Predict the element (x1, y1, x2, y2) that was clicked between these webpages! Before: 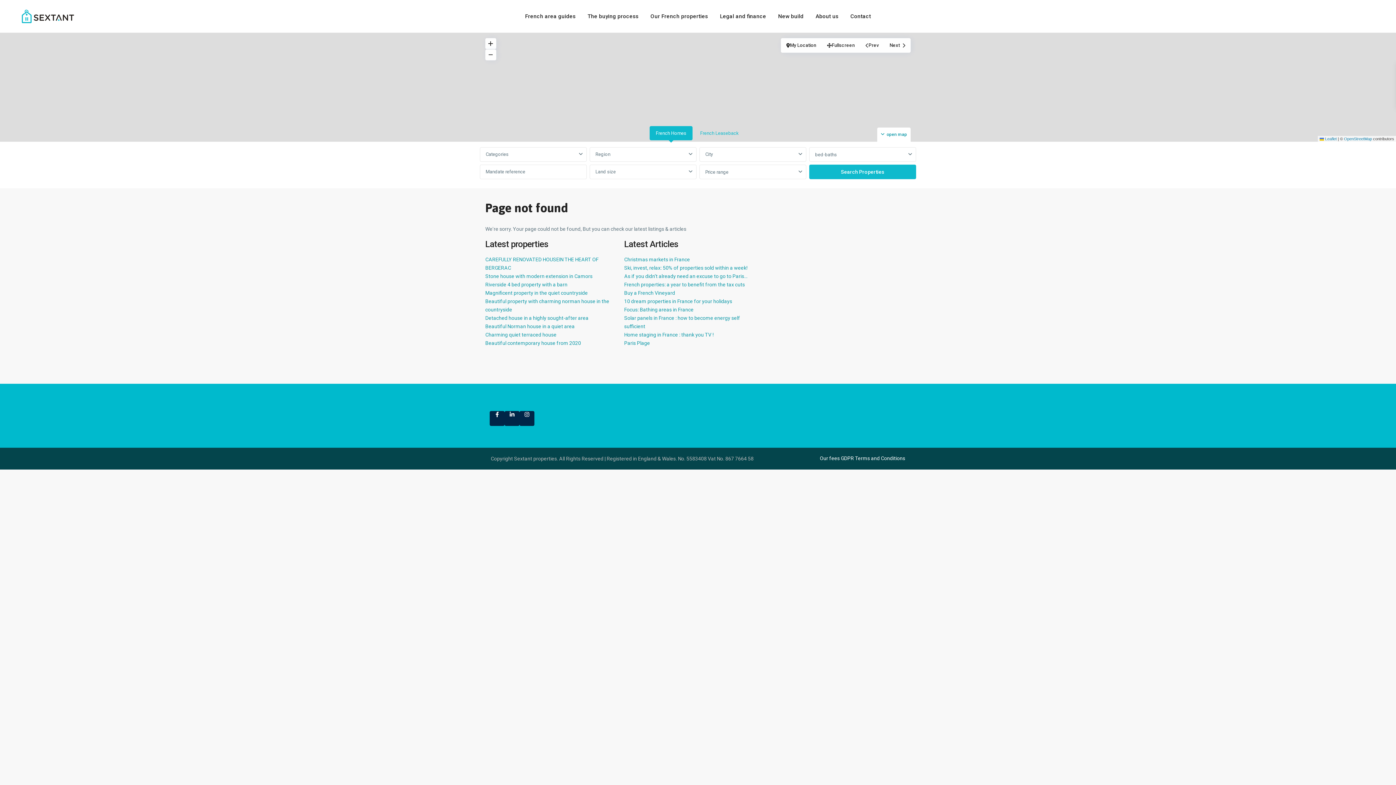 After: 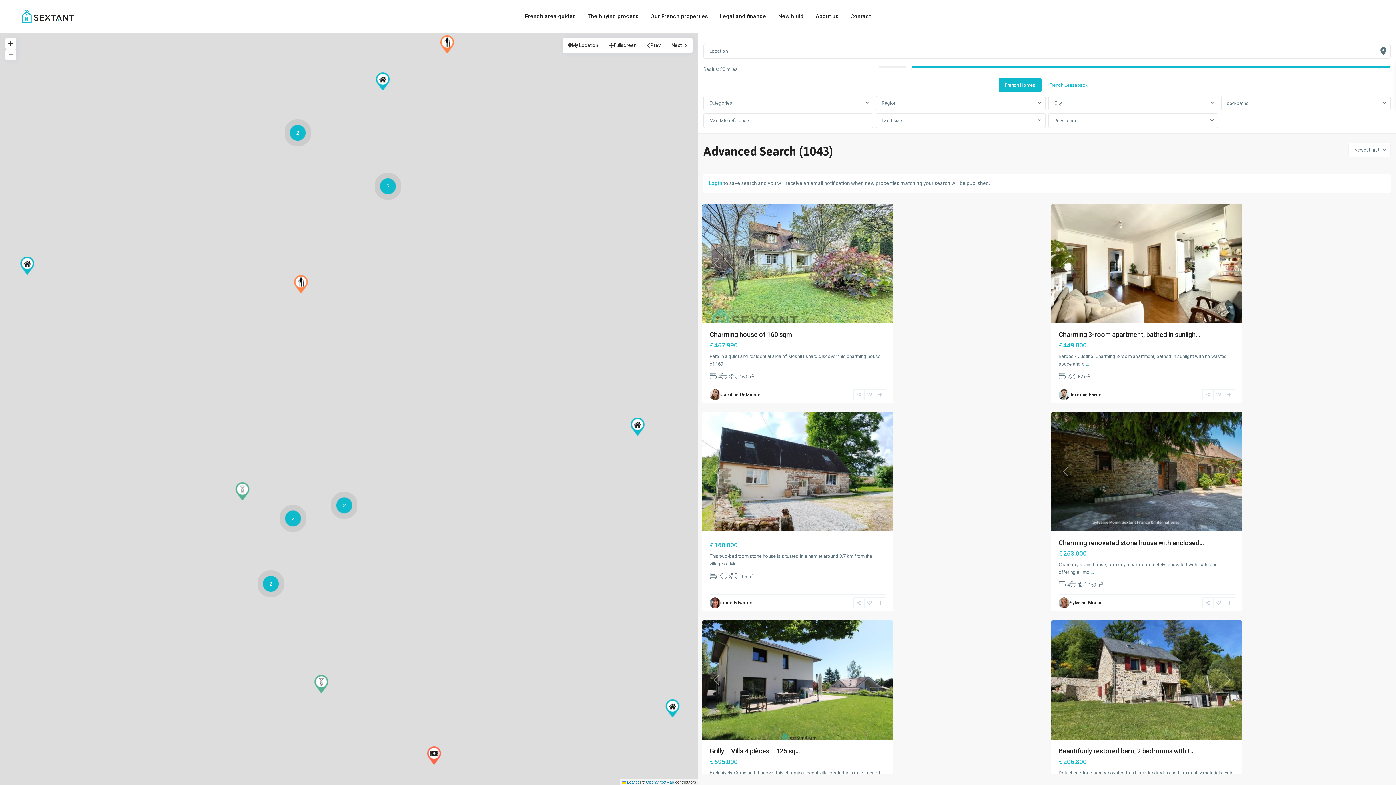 Action: label: Our French properties bbox: (645, 0, 713, 32)